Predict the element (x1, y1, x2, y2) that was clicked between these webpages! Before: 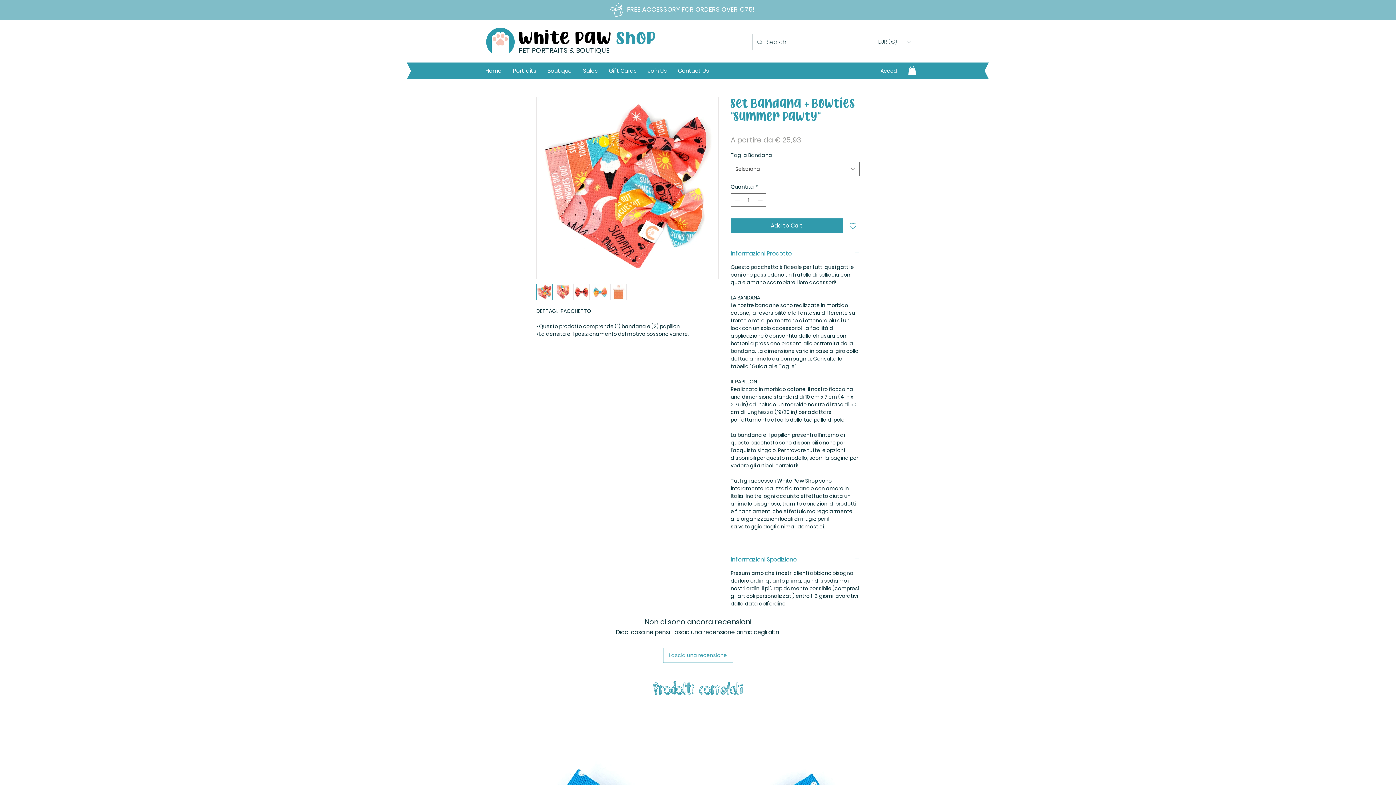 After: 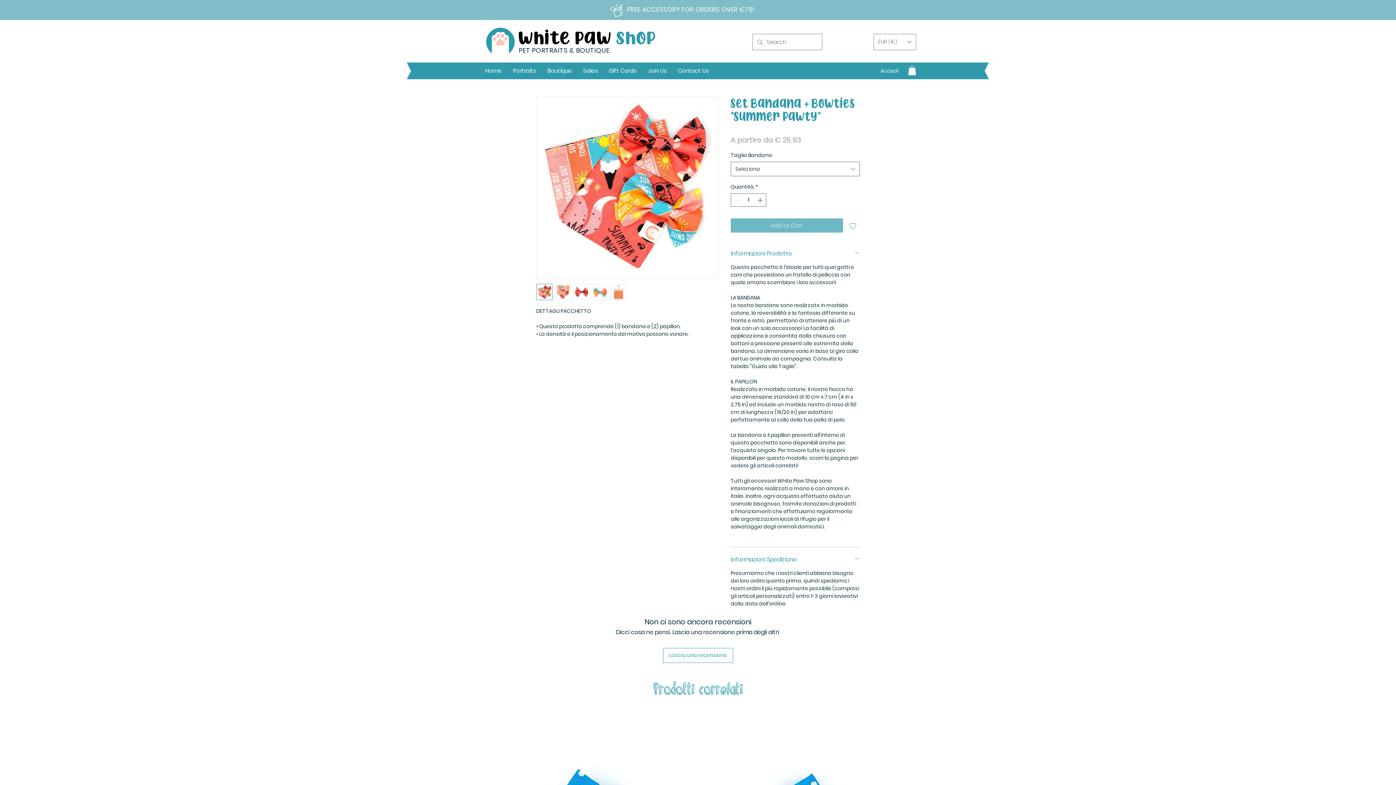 Action: label: Add to Cart bbox: (730, 218, 843, 232)